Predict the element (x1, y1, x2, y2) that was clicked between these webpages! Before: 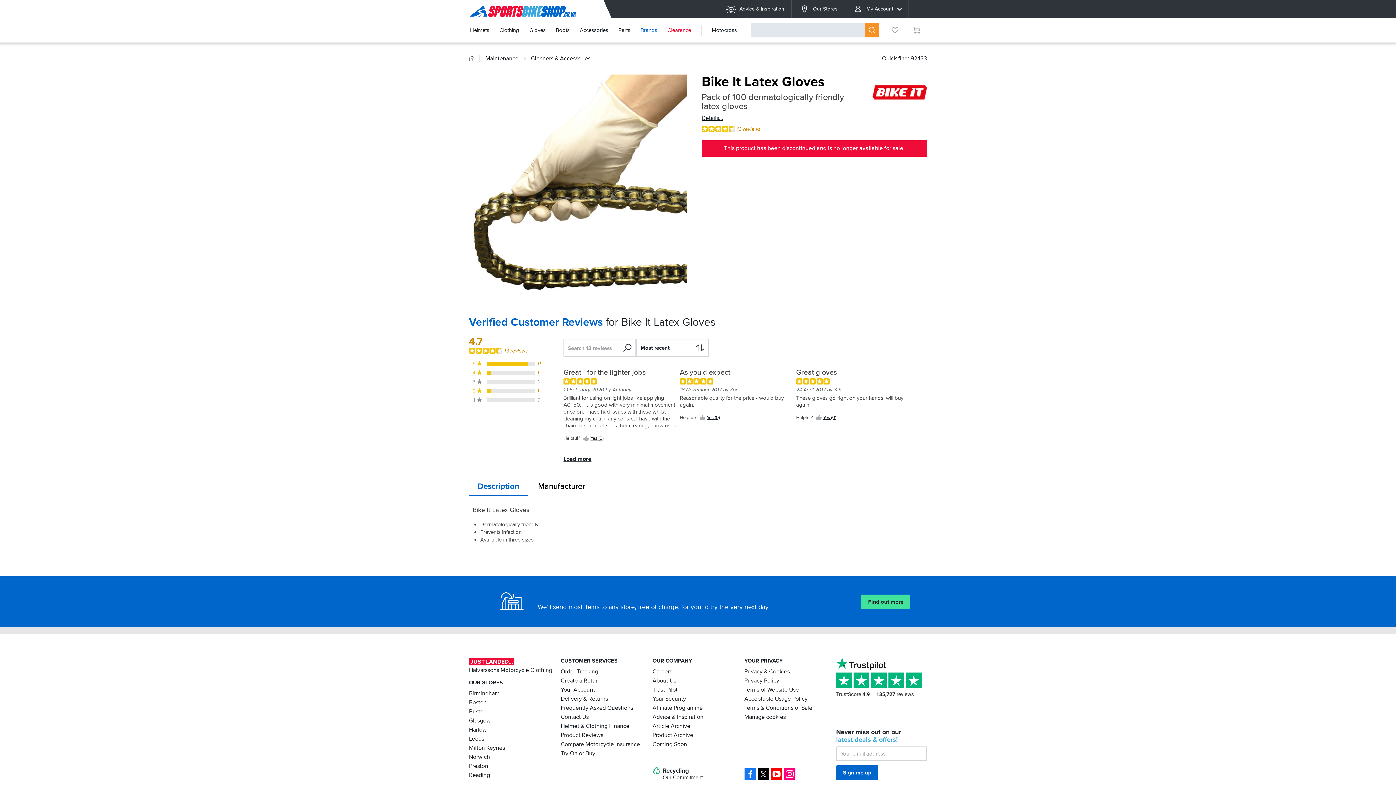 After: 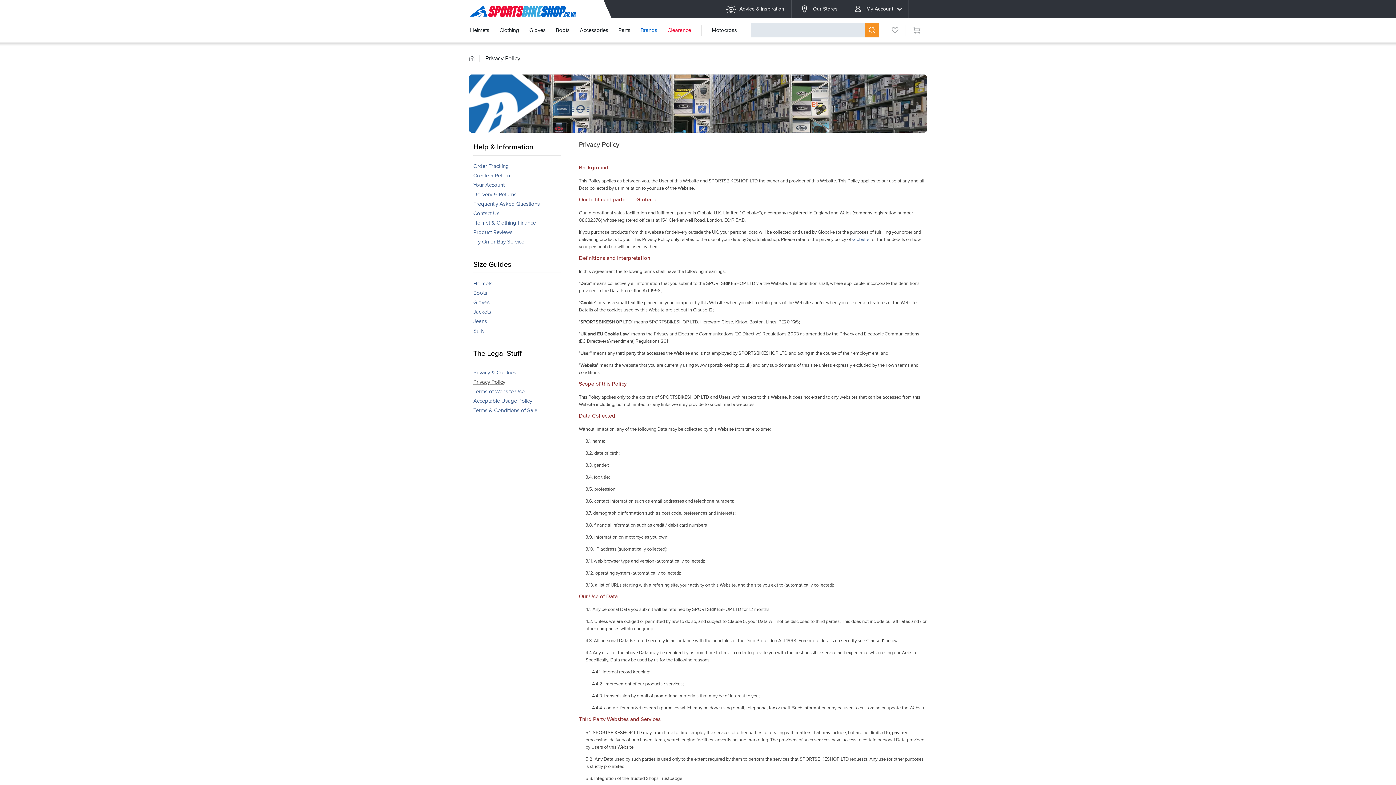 Action: label: Privacy Policy bbox: (744, 676, 779, 685)